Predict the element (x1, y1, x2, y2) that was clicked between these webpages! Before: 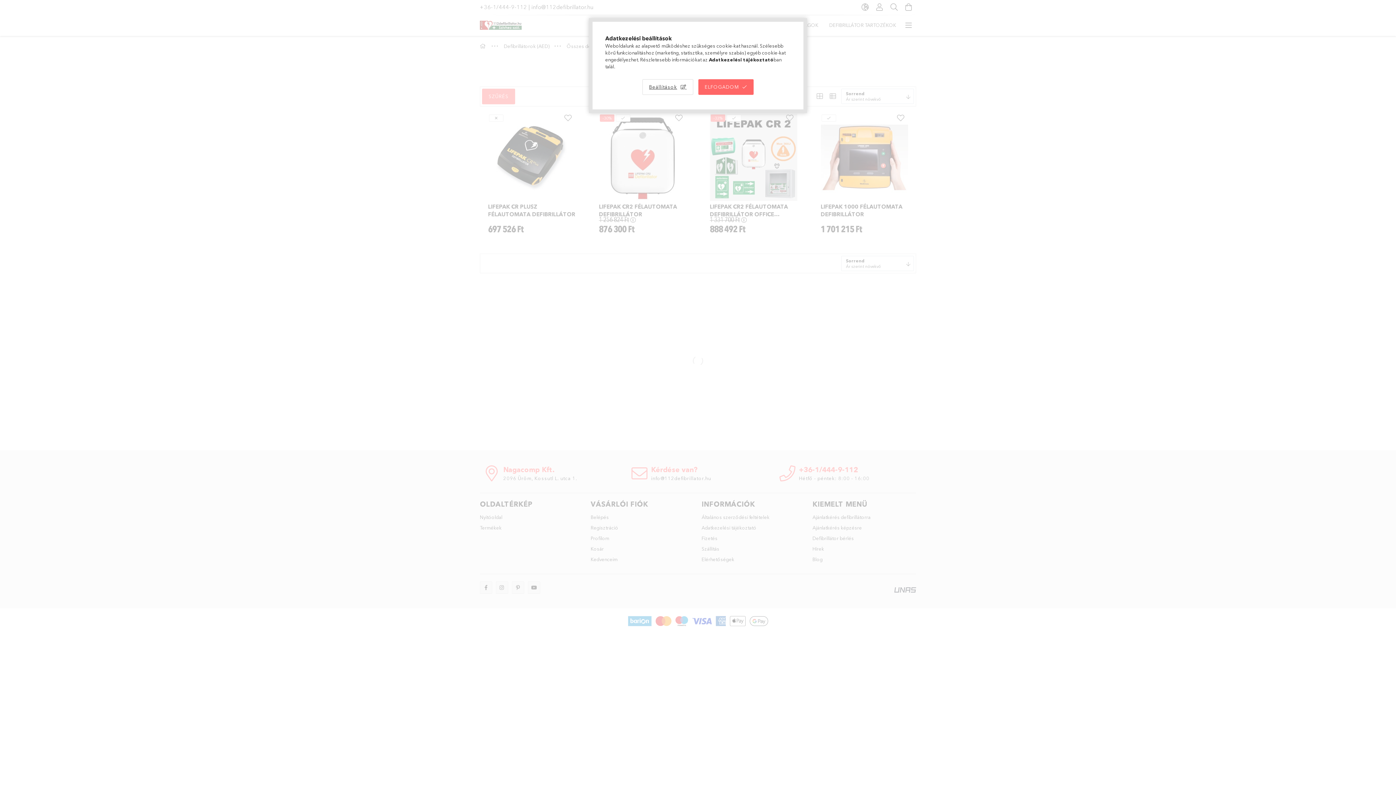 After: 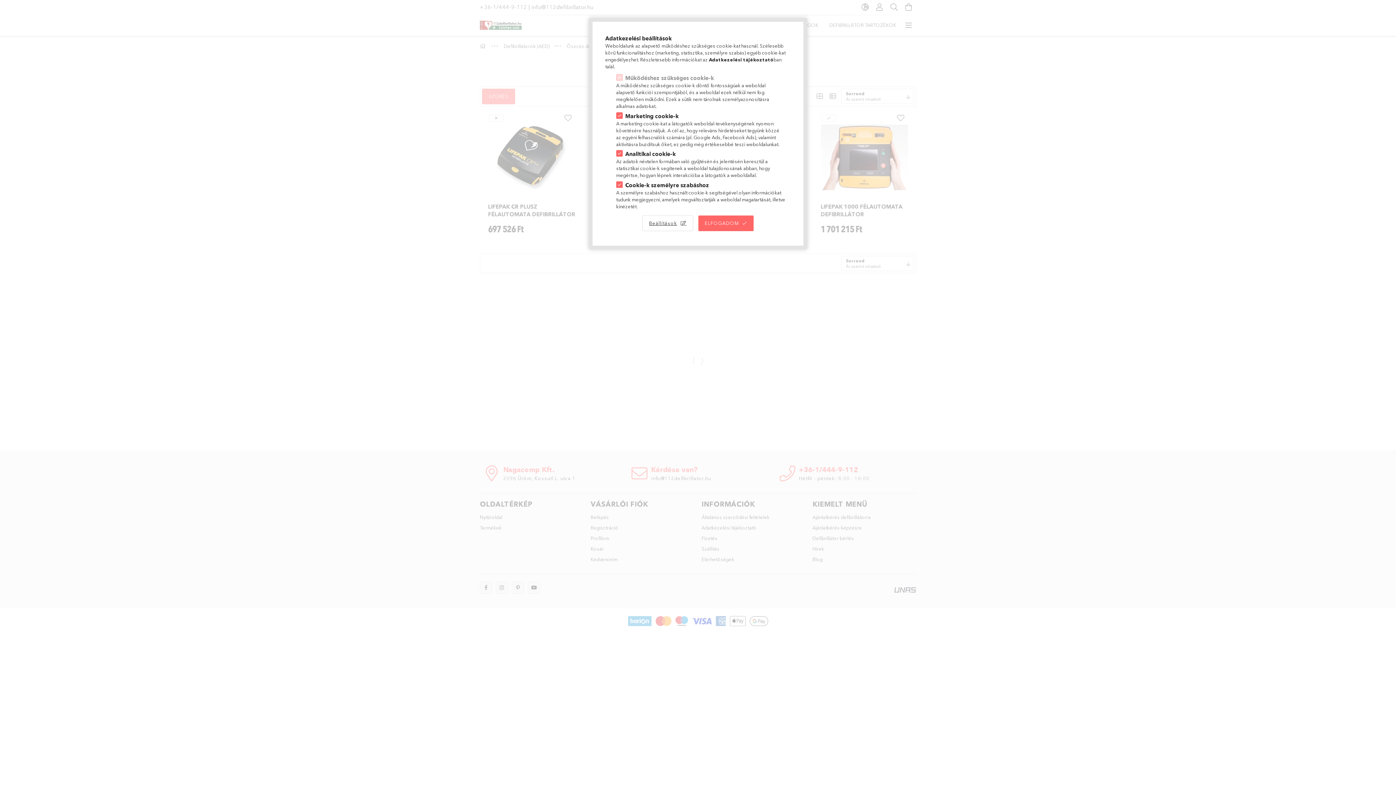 Action: bbox: (642, 79, 693, 94) label: Beállítások